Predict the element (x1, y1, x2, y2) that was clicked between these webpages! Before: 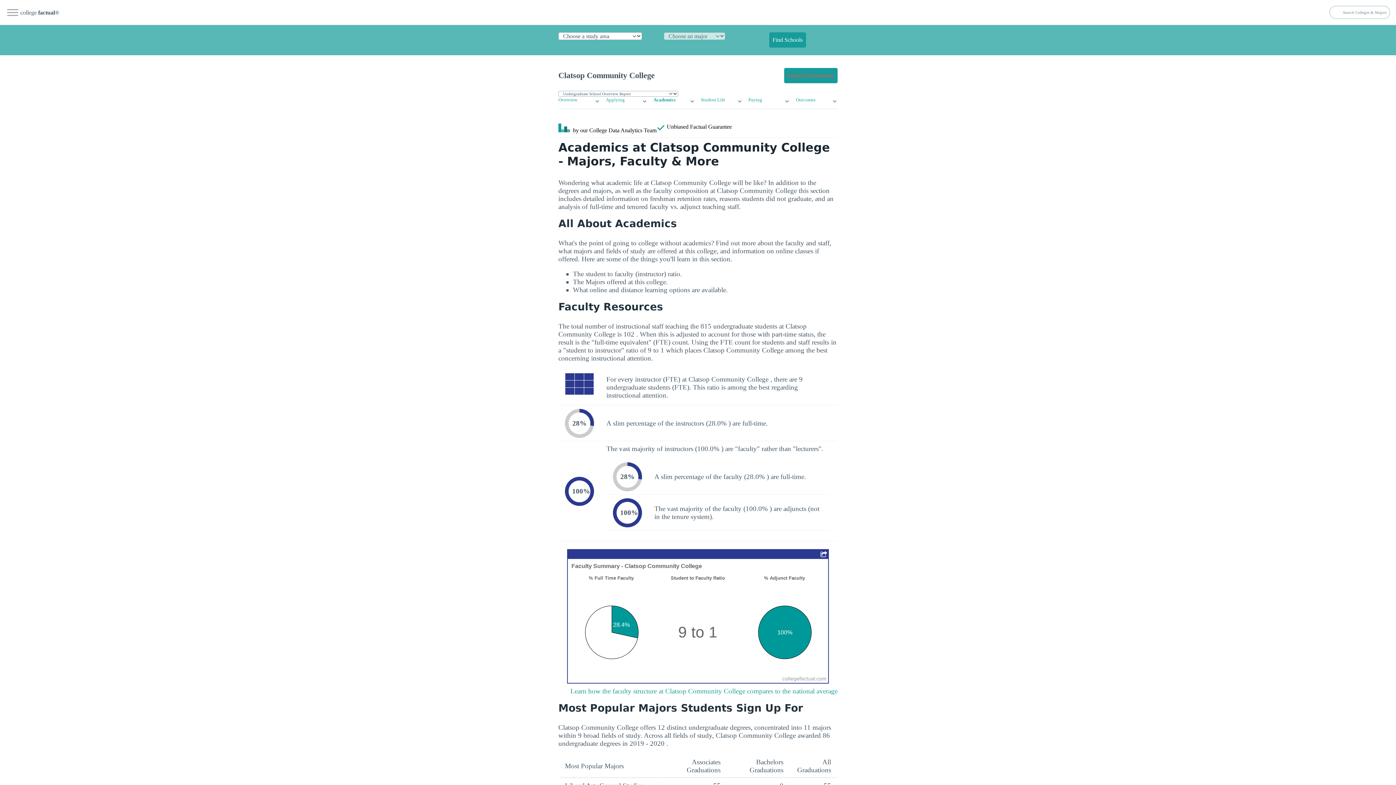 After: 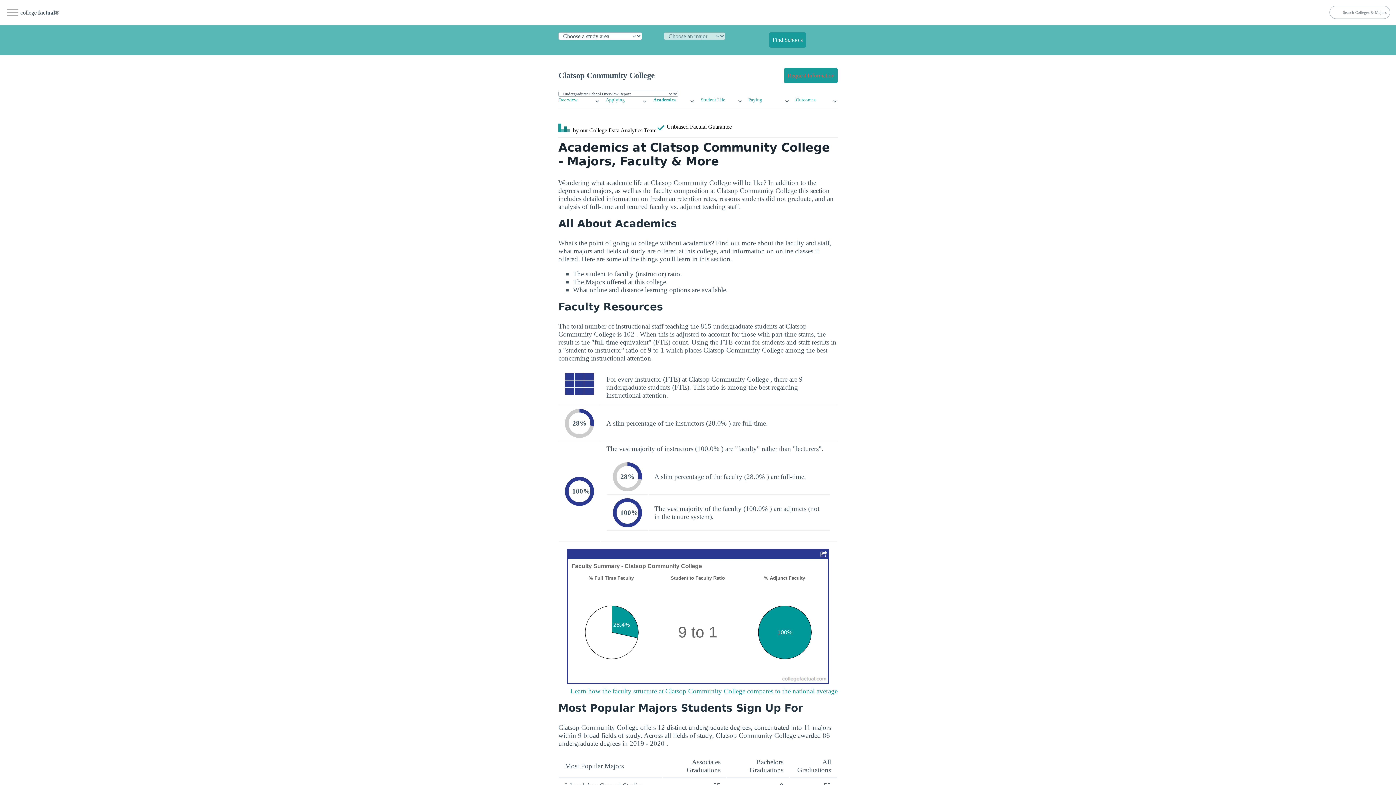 Action: label: Academics bbox: (653, 97, 675, 102)